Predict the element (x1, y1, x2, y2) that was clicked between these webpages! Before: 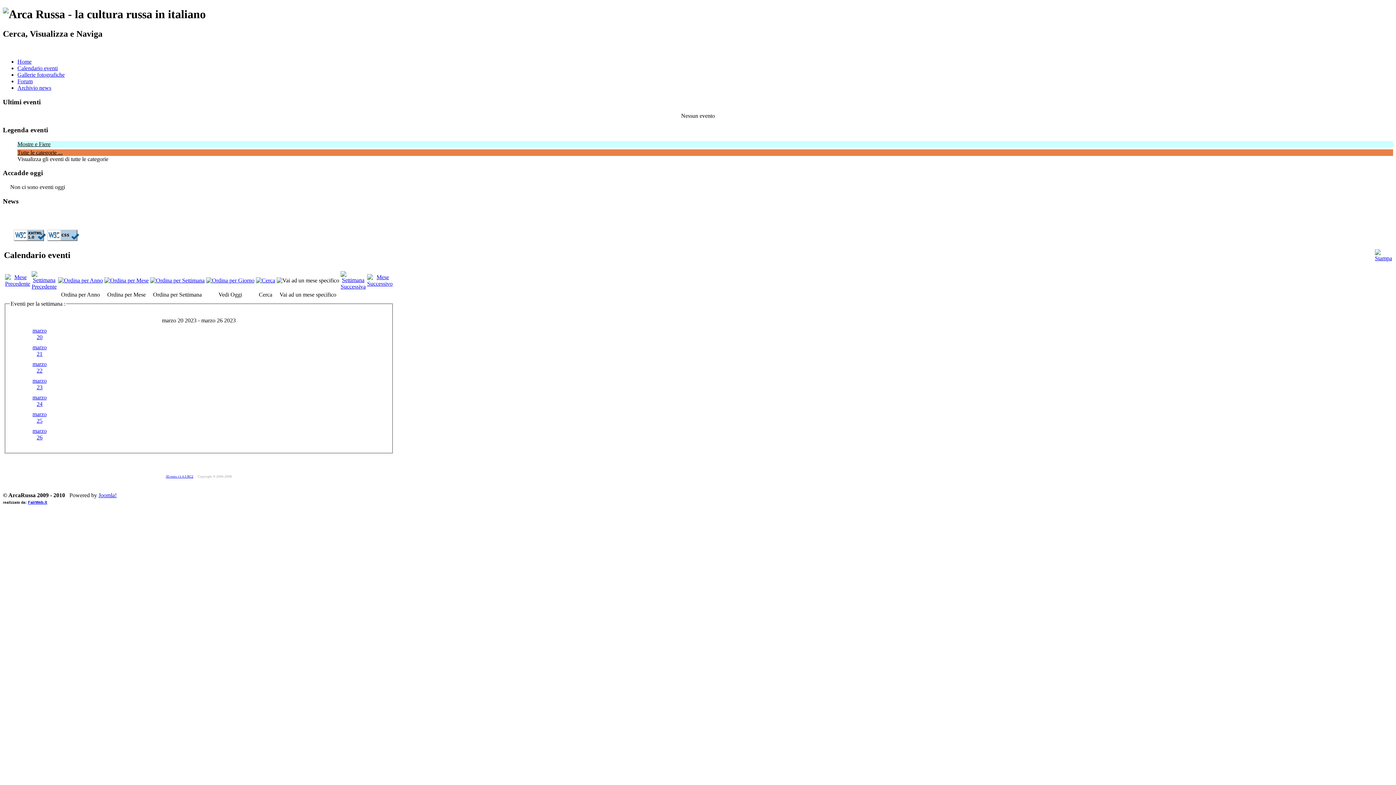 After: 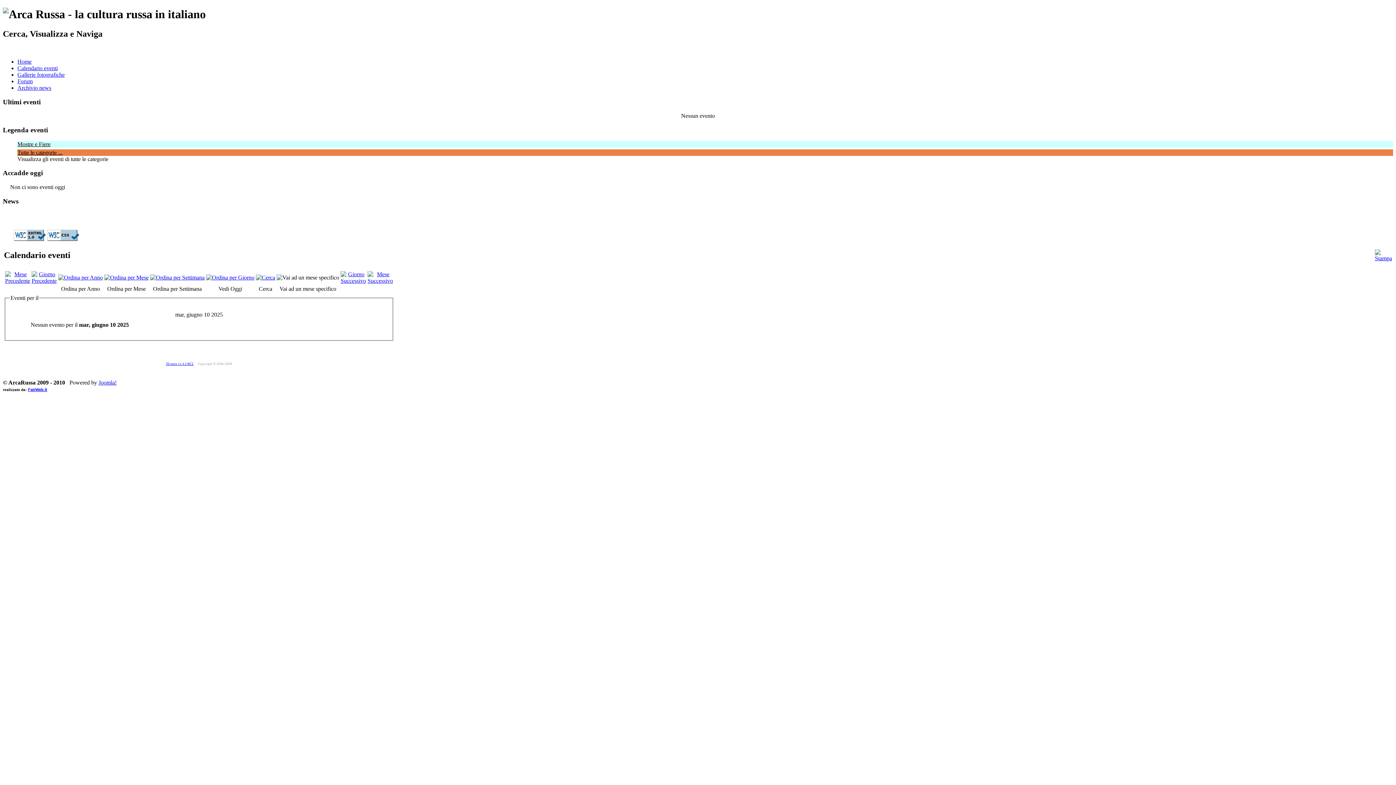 Action: bbox: (206, 277, 254, 283)